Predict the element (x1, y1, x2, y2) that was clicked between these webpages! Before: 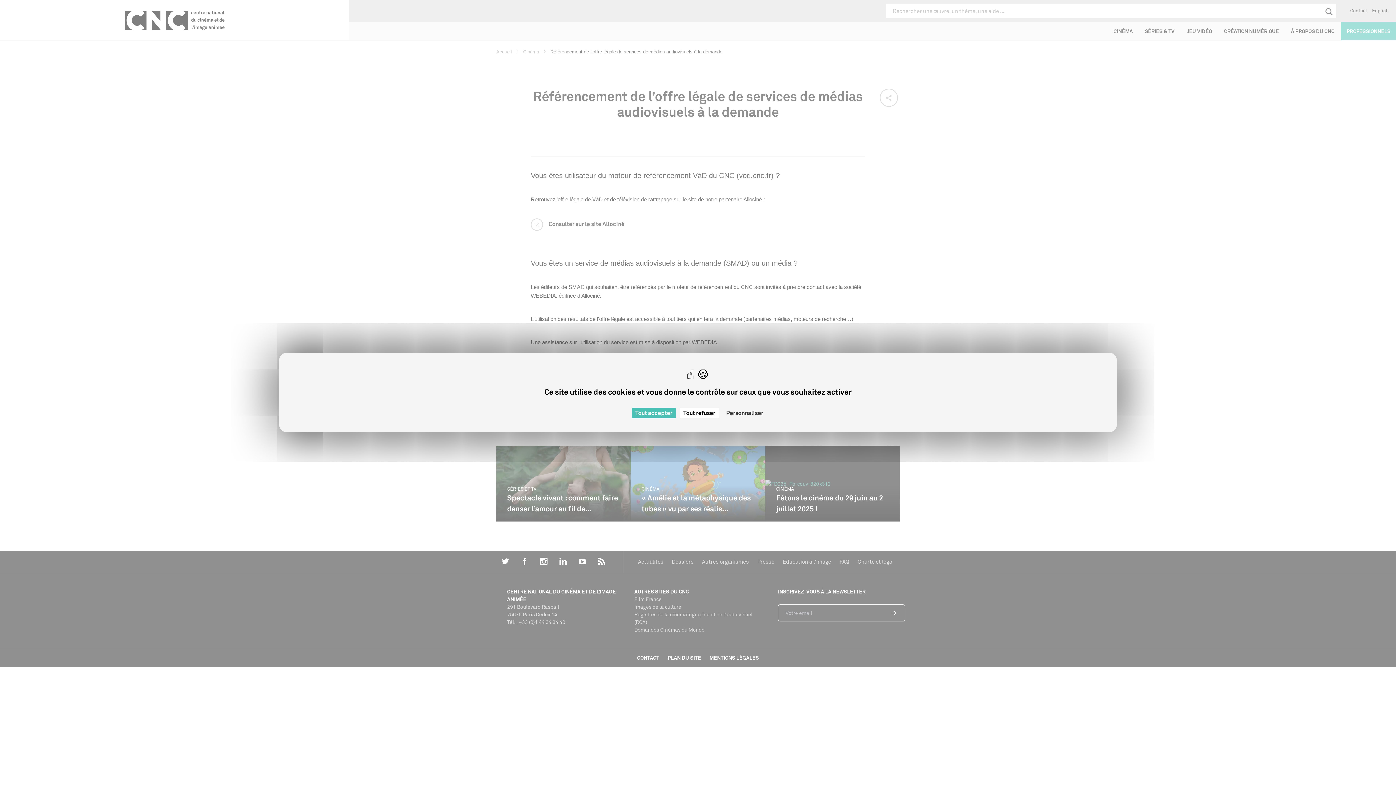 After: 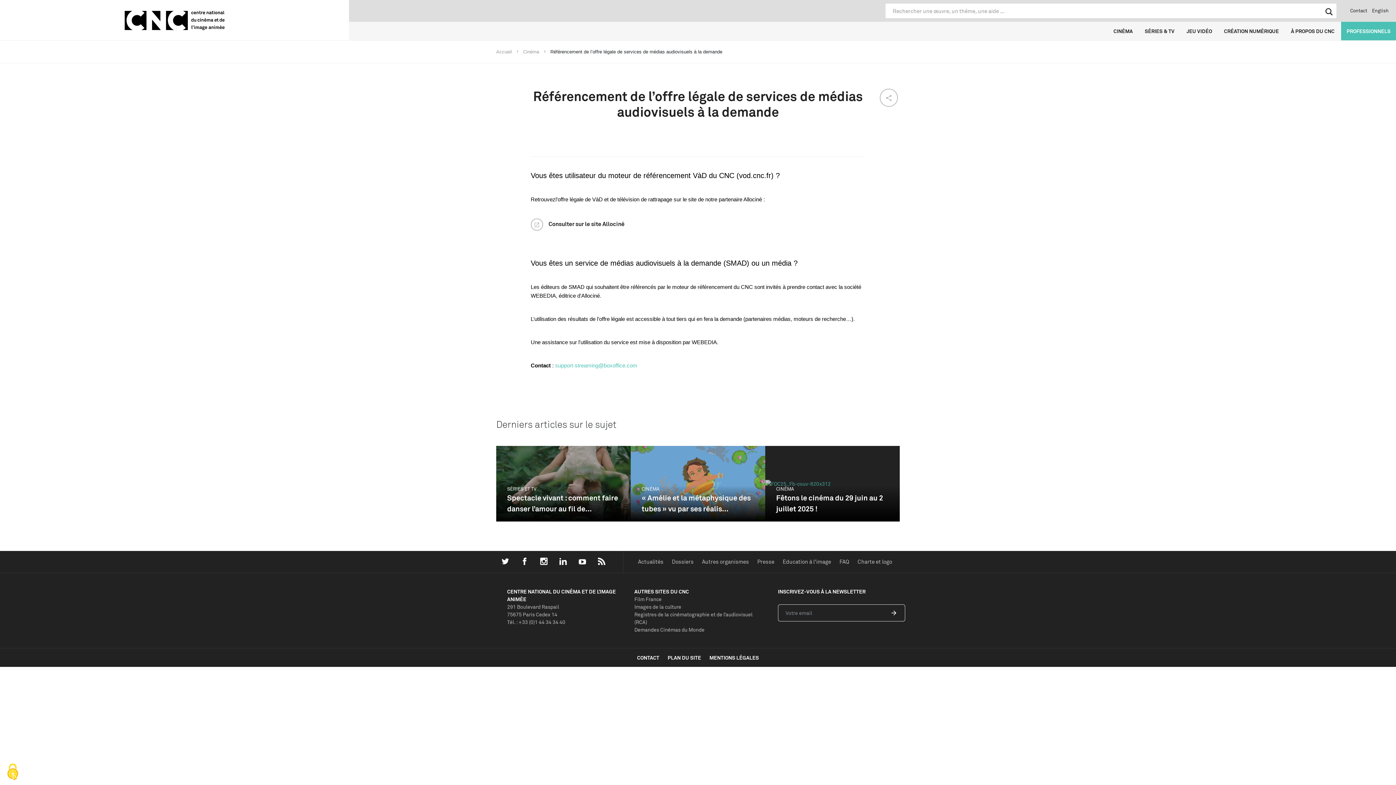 Action: label: Cookies : Tout accepter bbox: (631, 408, 676, 418)